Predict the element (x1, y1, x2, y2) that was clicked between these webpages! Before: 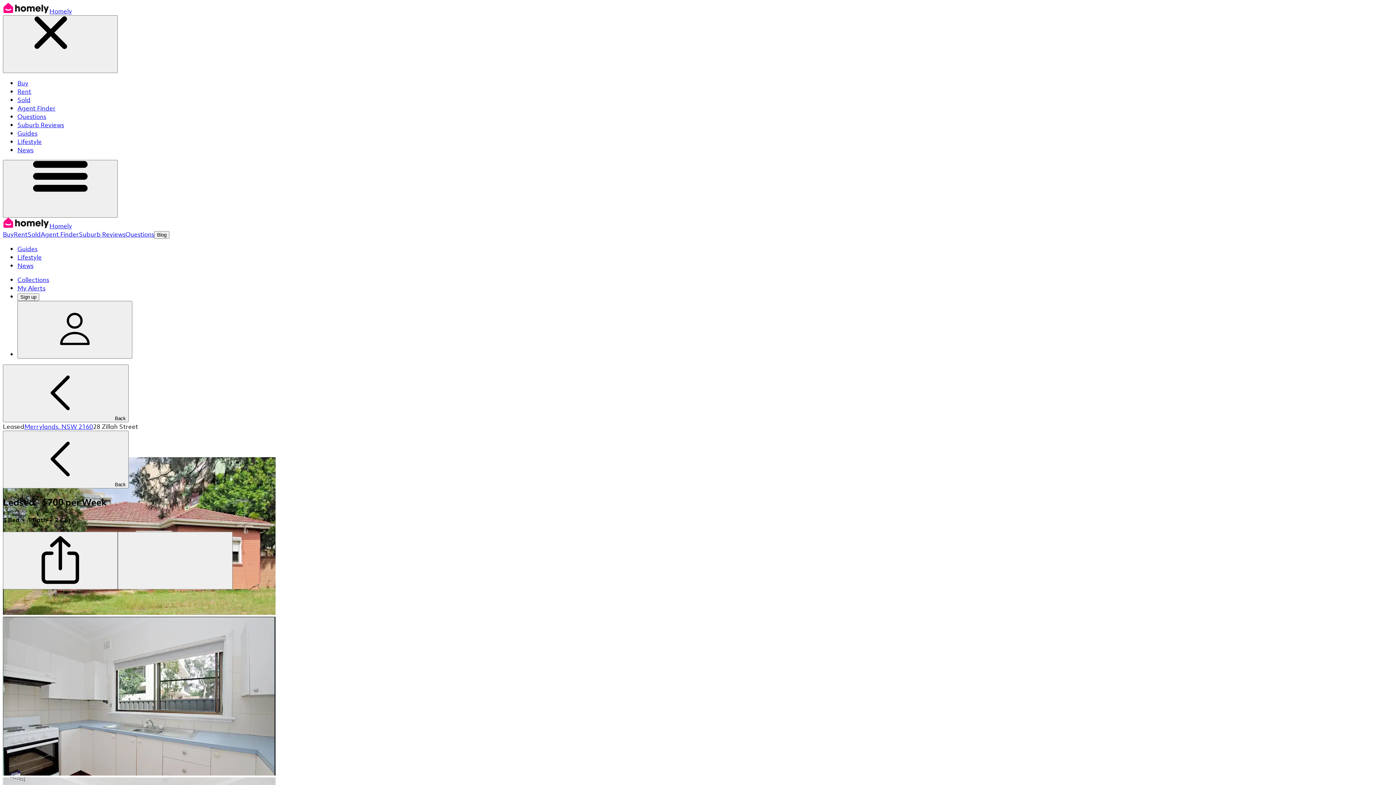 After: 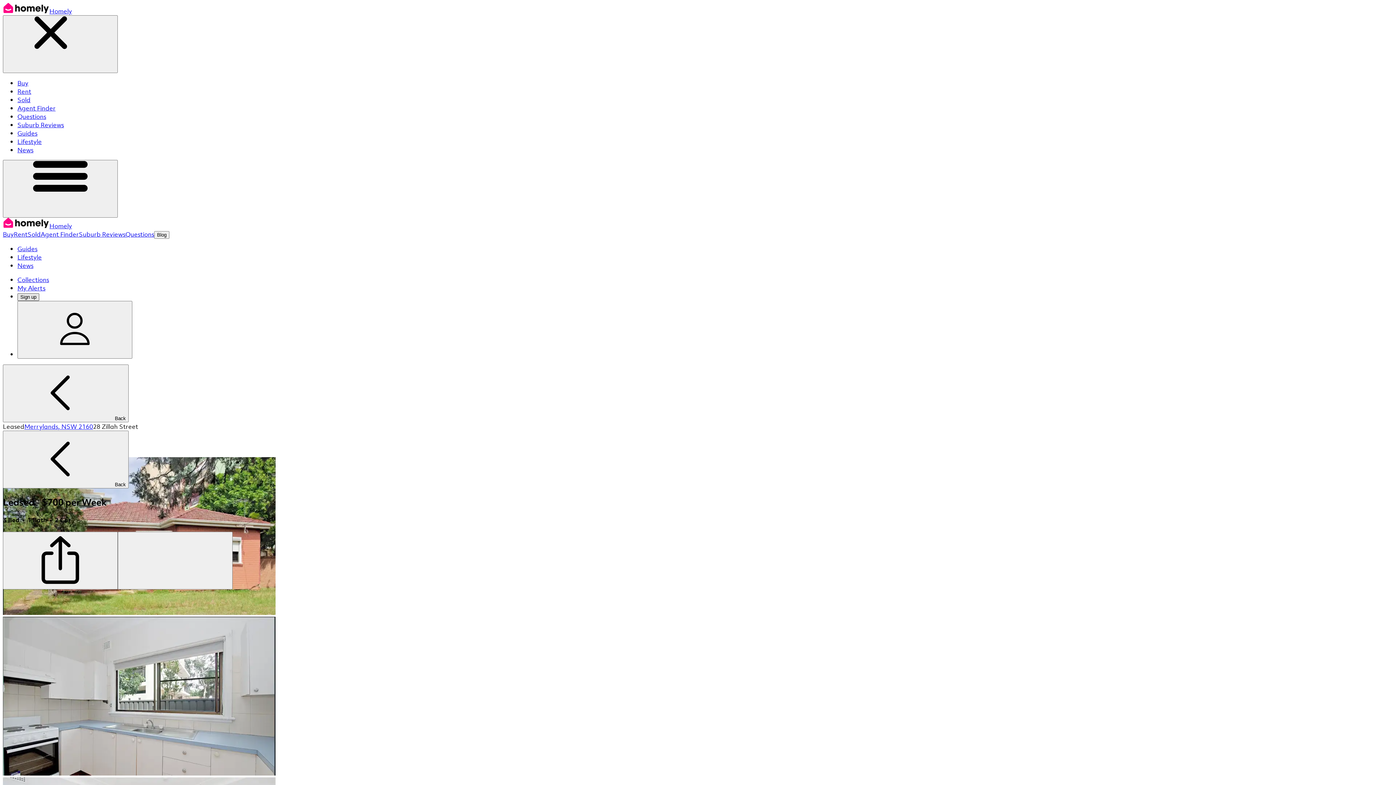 Action: label: Sign up bbox: (17, 293, 39, 301)